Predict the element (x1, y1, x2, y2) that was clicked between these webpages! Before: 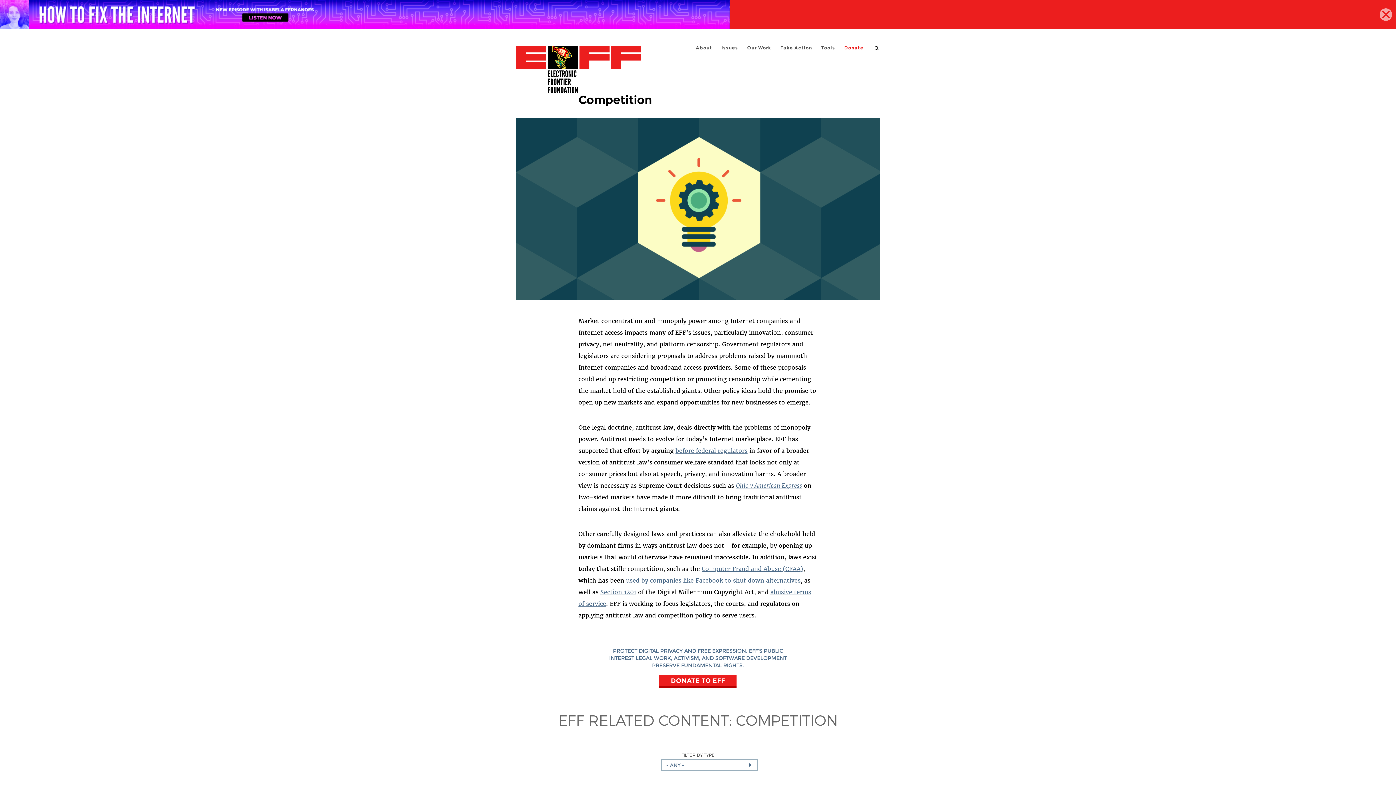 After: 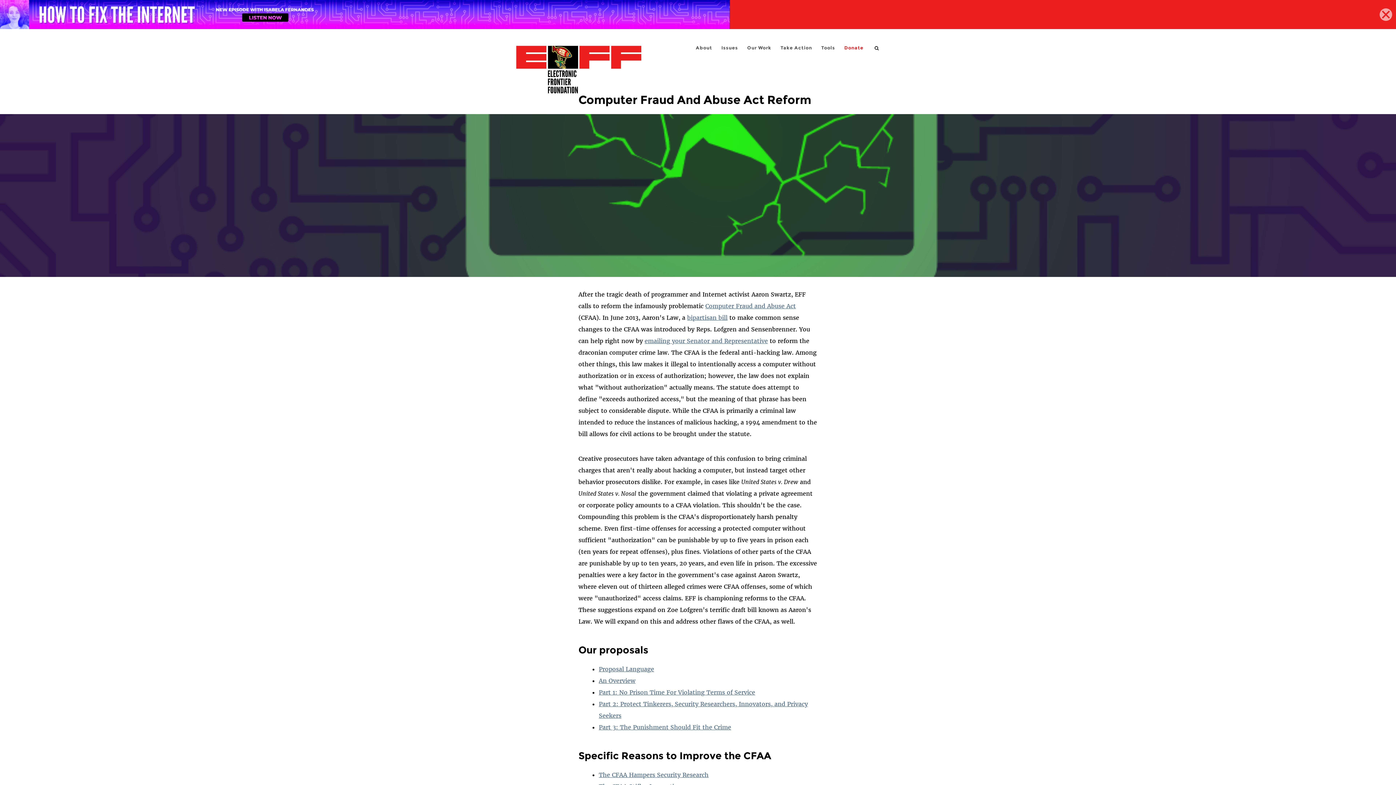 Action: label: Computer Fraud and Abuse (CFAA) bbox: (701, 565, 803, 572)